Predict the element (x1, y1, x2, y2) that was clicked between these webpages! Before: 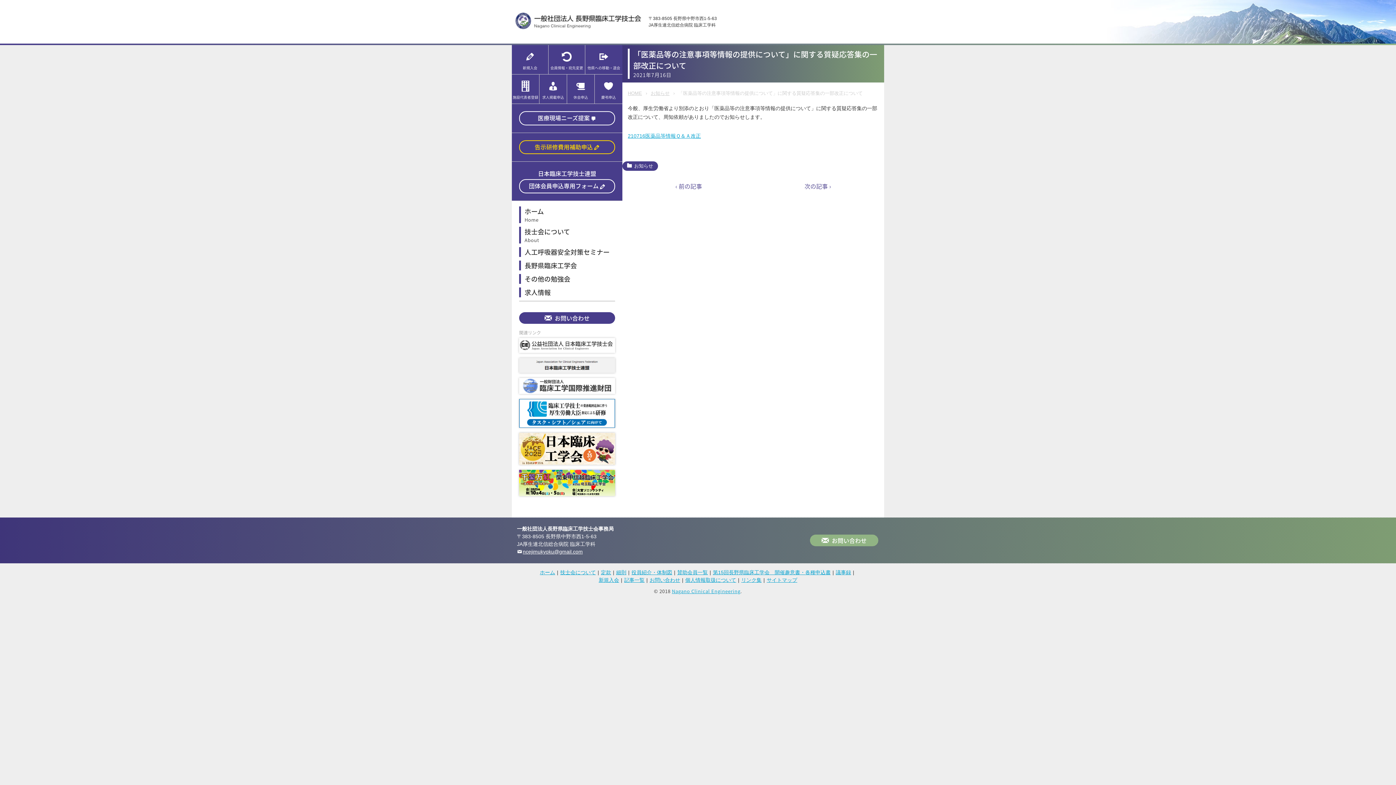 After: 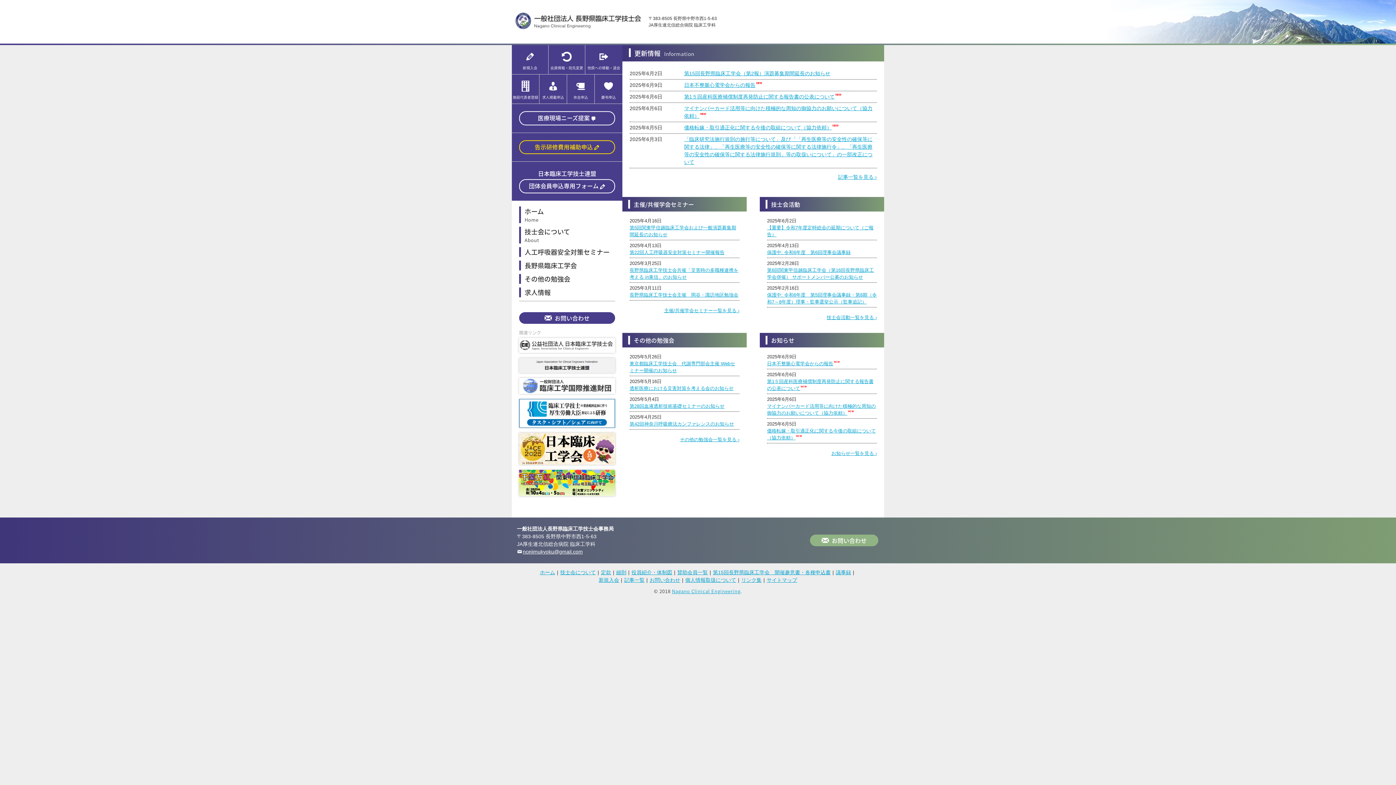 Action: bbox: (672, 588, 740, 594) label: Nagano Clinical Engineering